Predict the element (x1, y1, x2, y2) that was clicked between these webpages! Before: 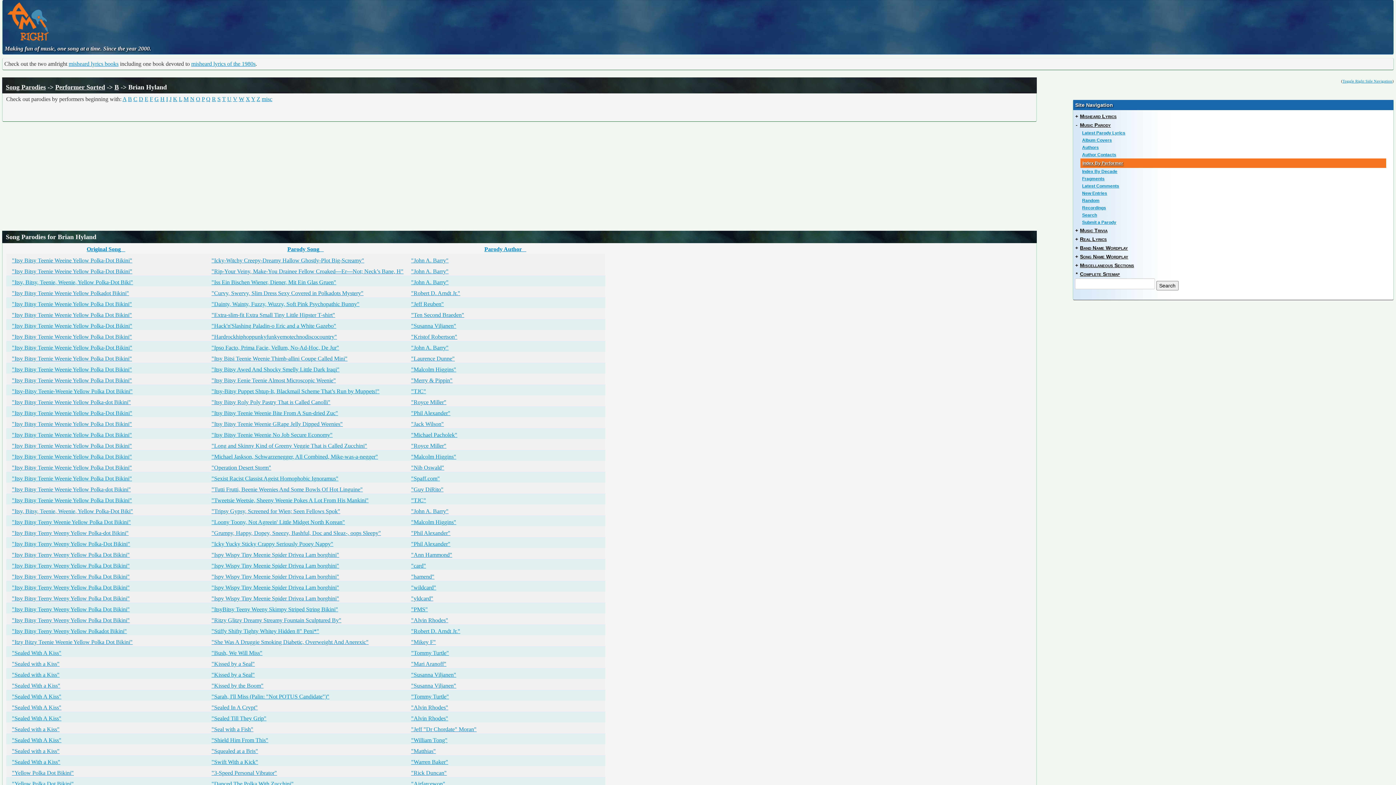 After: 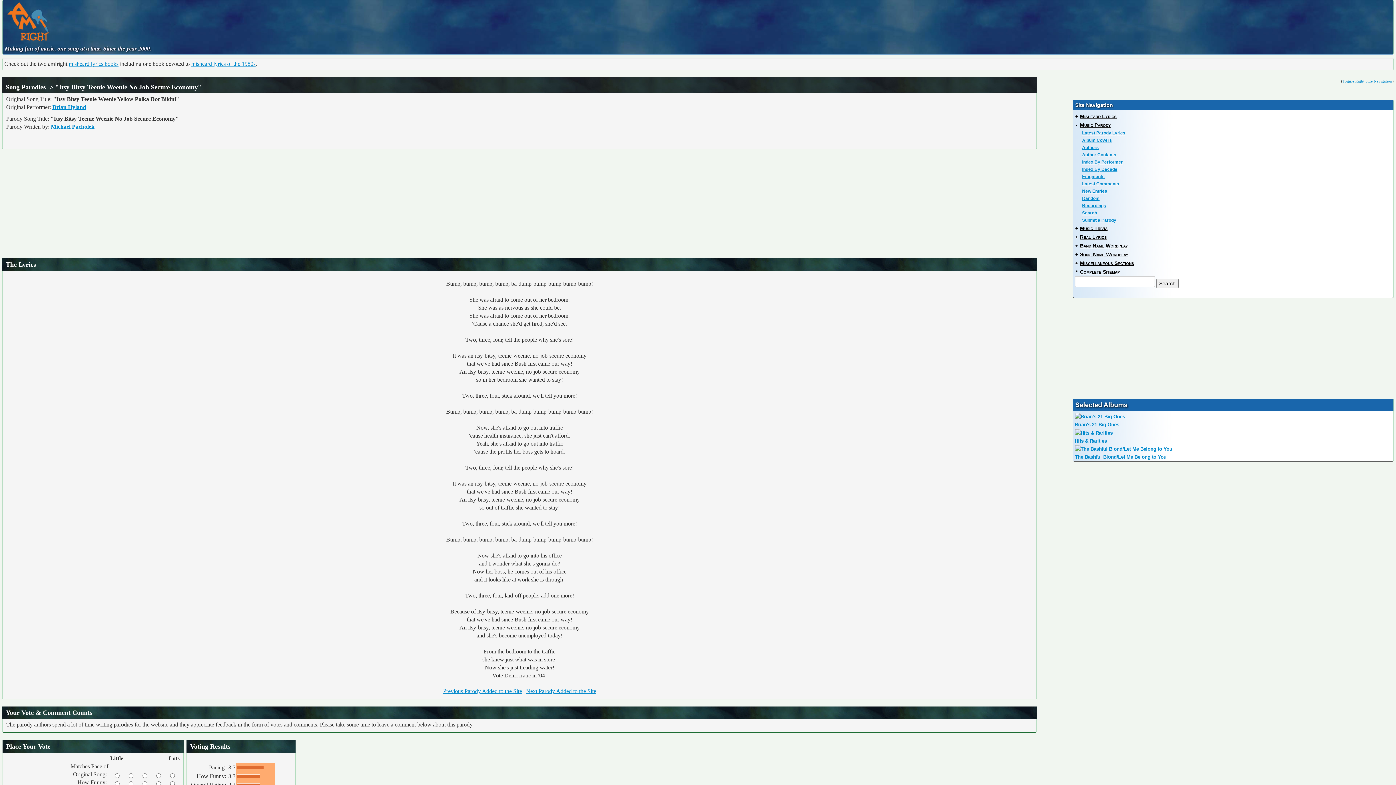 Action: label: "Itsy Bitsy Teenie Weenie Yellow Polka Dot Bikini" bbox: (9, 429, 132, 438)